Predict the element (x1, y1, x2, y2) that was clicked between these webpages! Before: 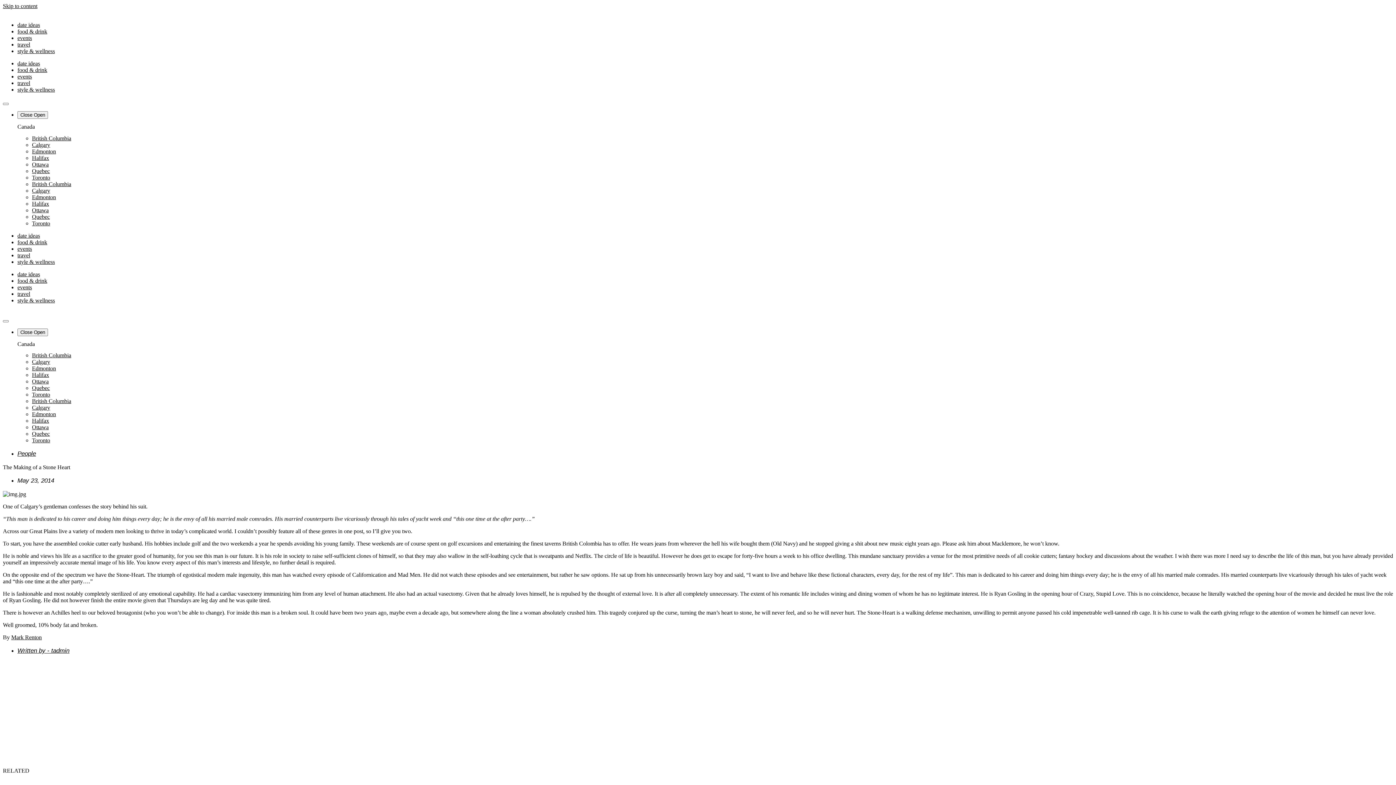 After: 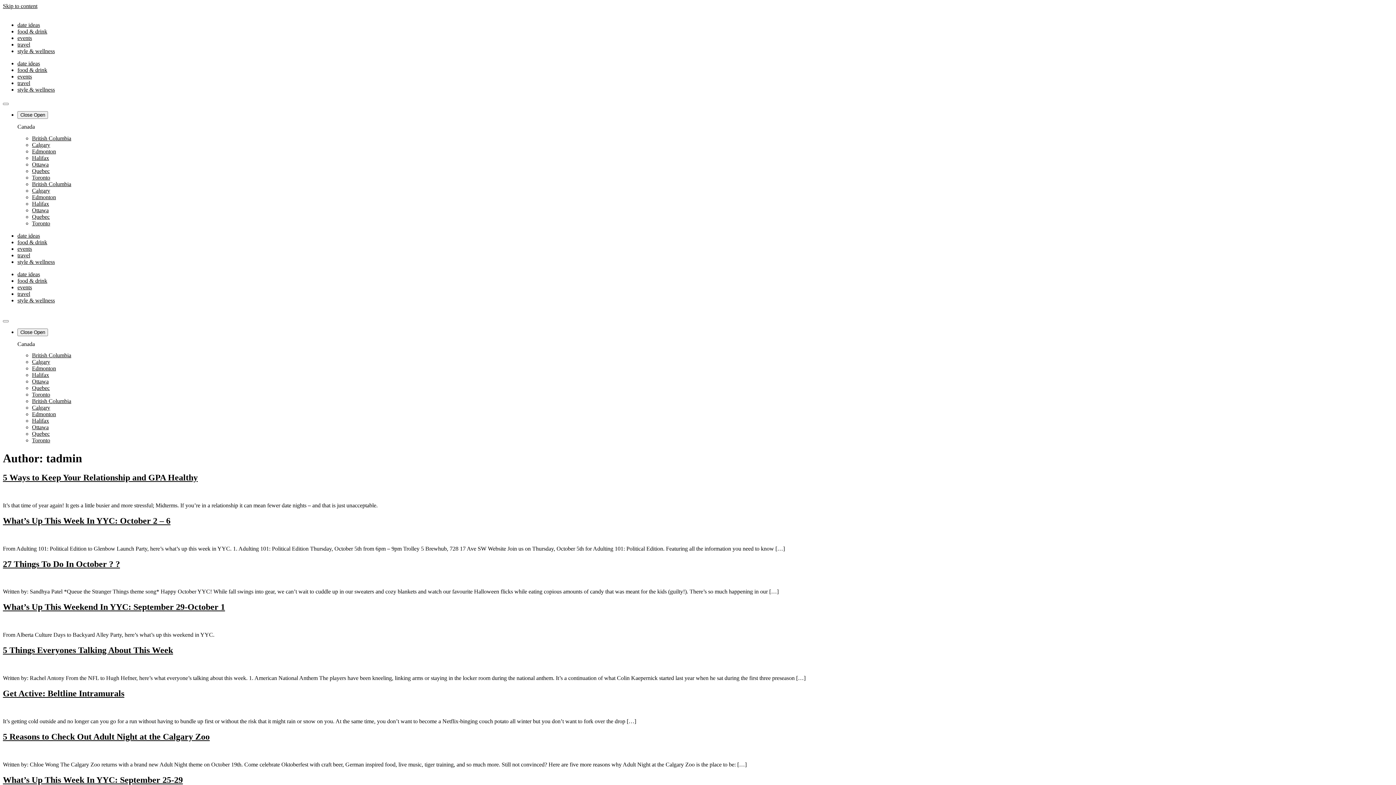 Action: bbox: (17, 648, 69, 654) label: Written by - tadmin